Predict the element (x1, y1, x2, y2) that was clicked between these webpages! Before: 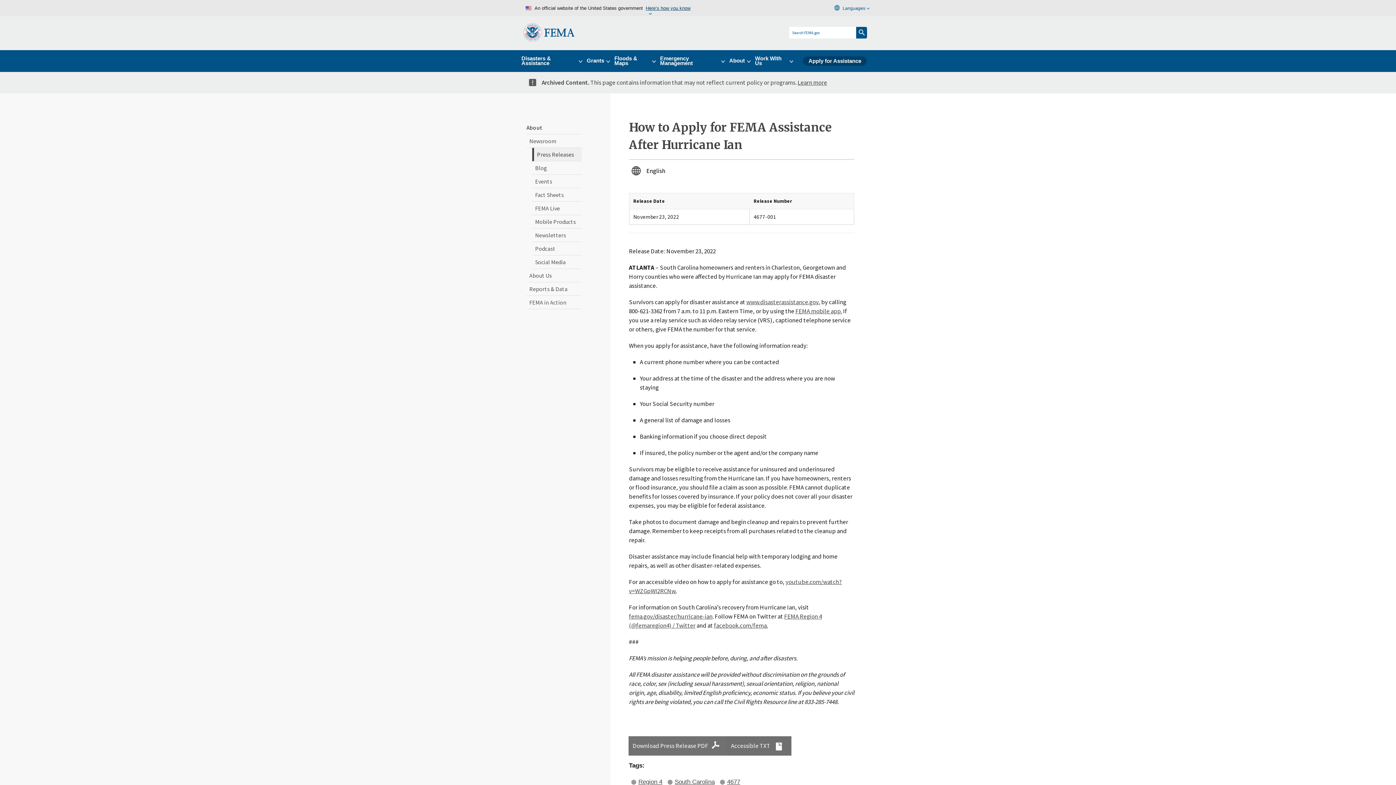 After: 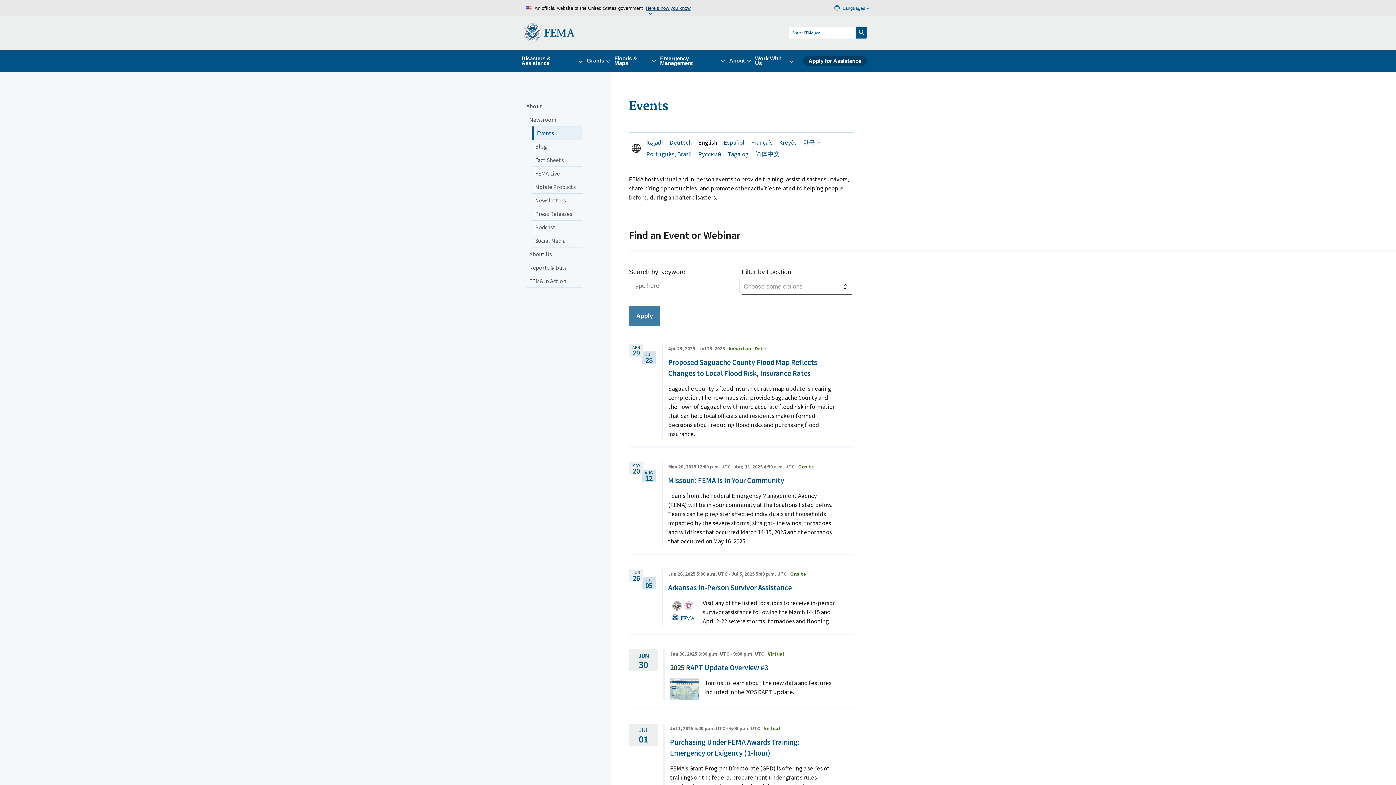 Action: label: Events bbox: (532, 174, 581, 188)